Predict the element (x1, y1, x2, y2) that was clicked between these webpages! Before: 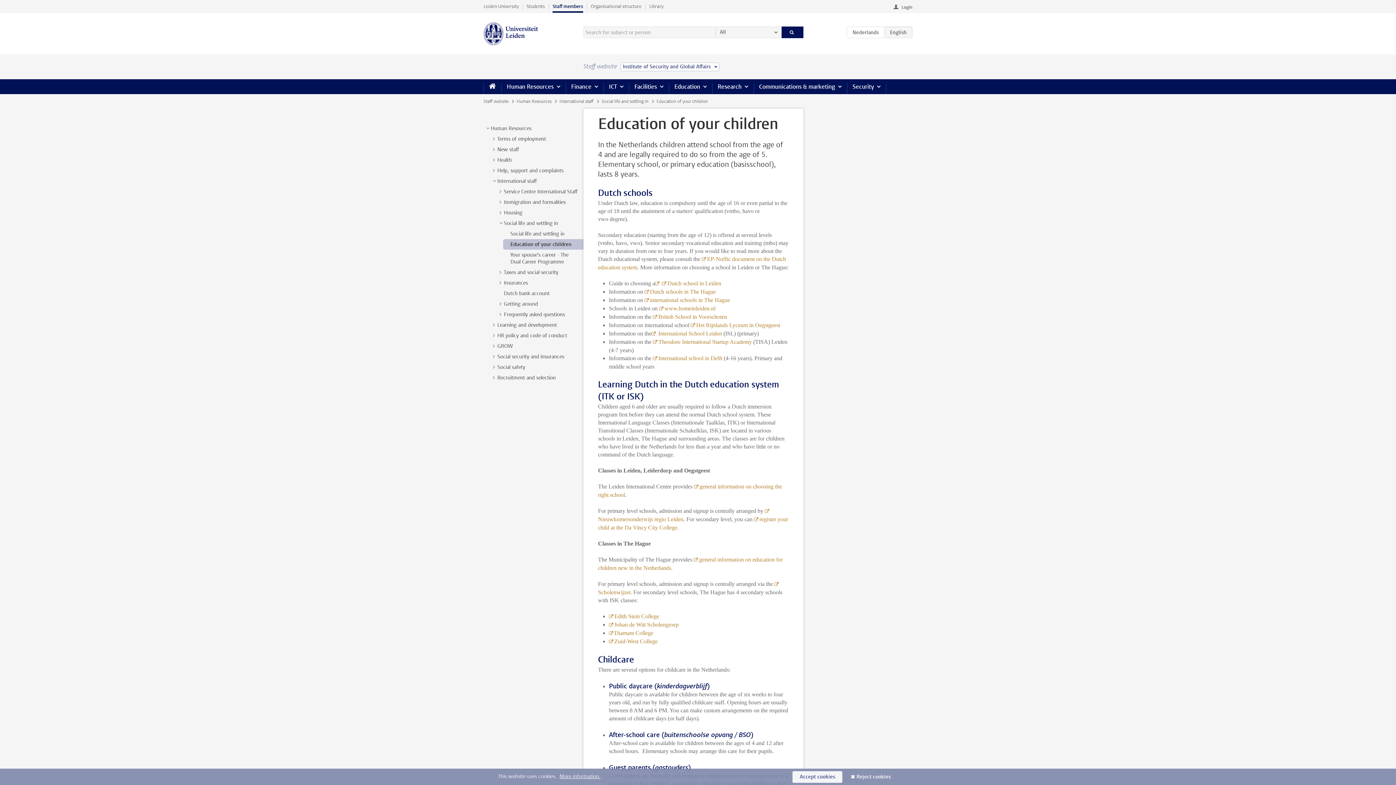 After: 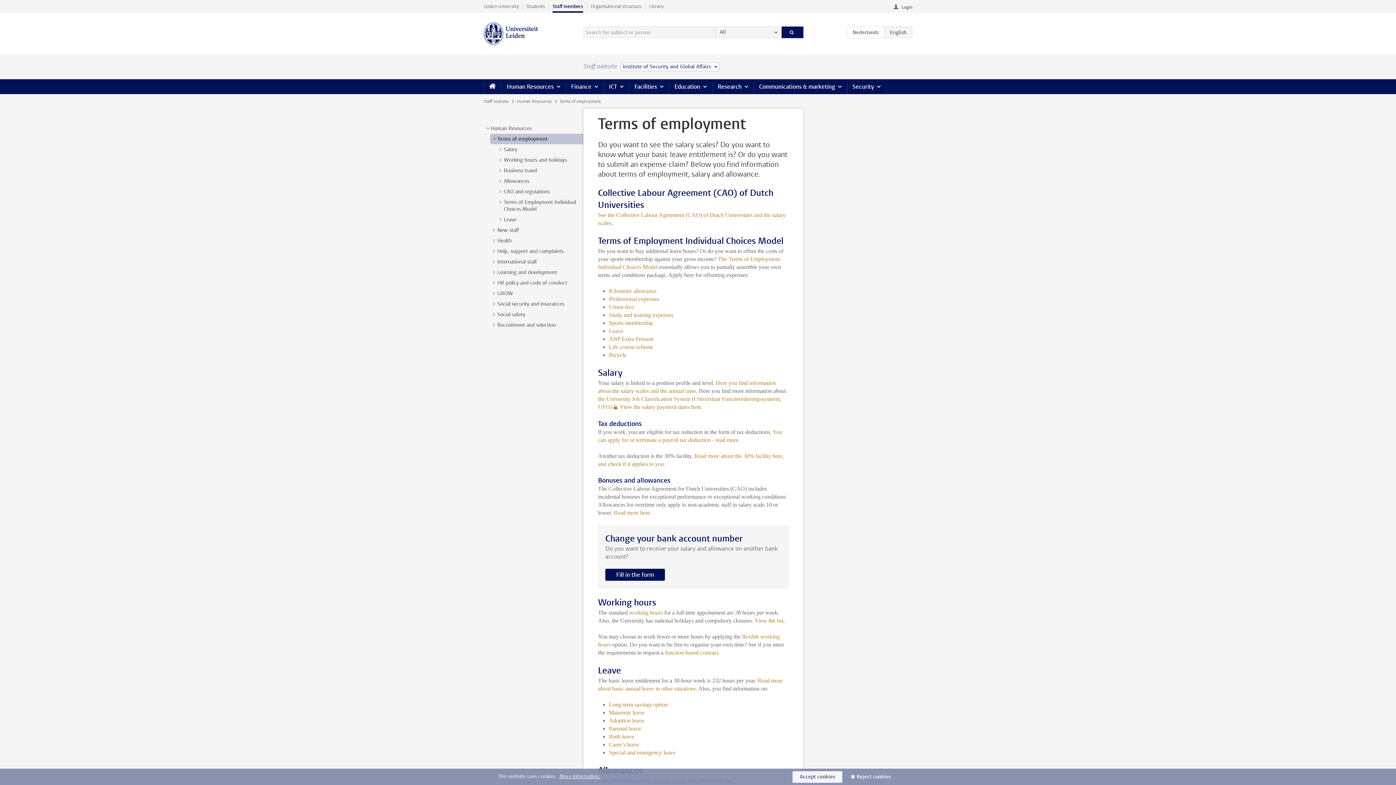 Action: label: Terms of employment bbox: (497, 135, 546, 142)